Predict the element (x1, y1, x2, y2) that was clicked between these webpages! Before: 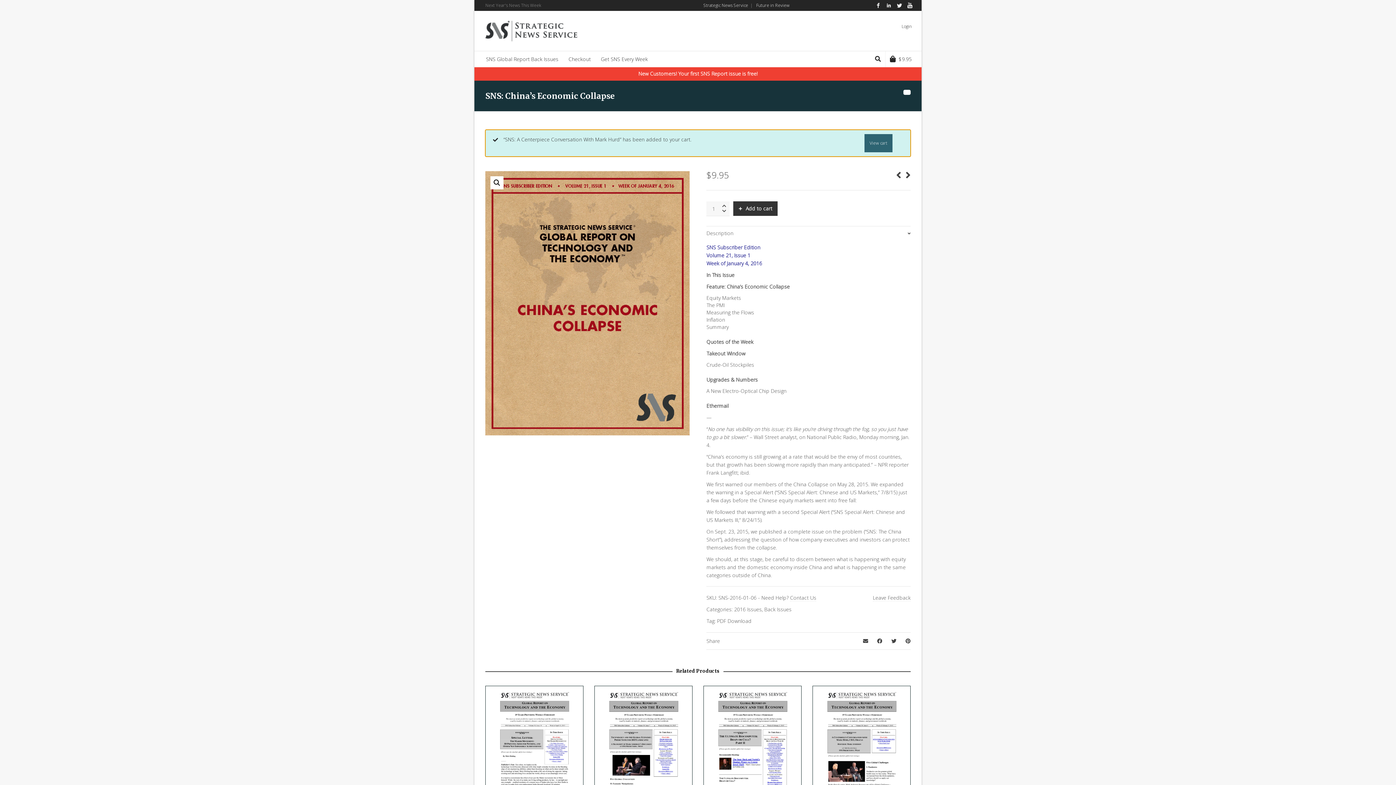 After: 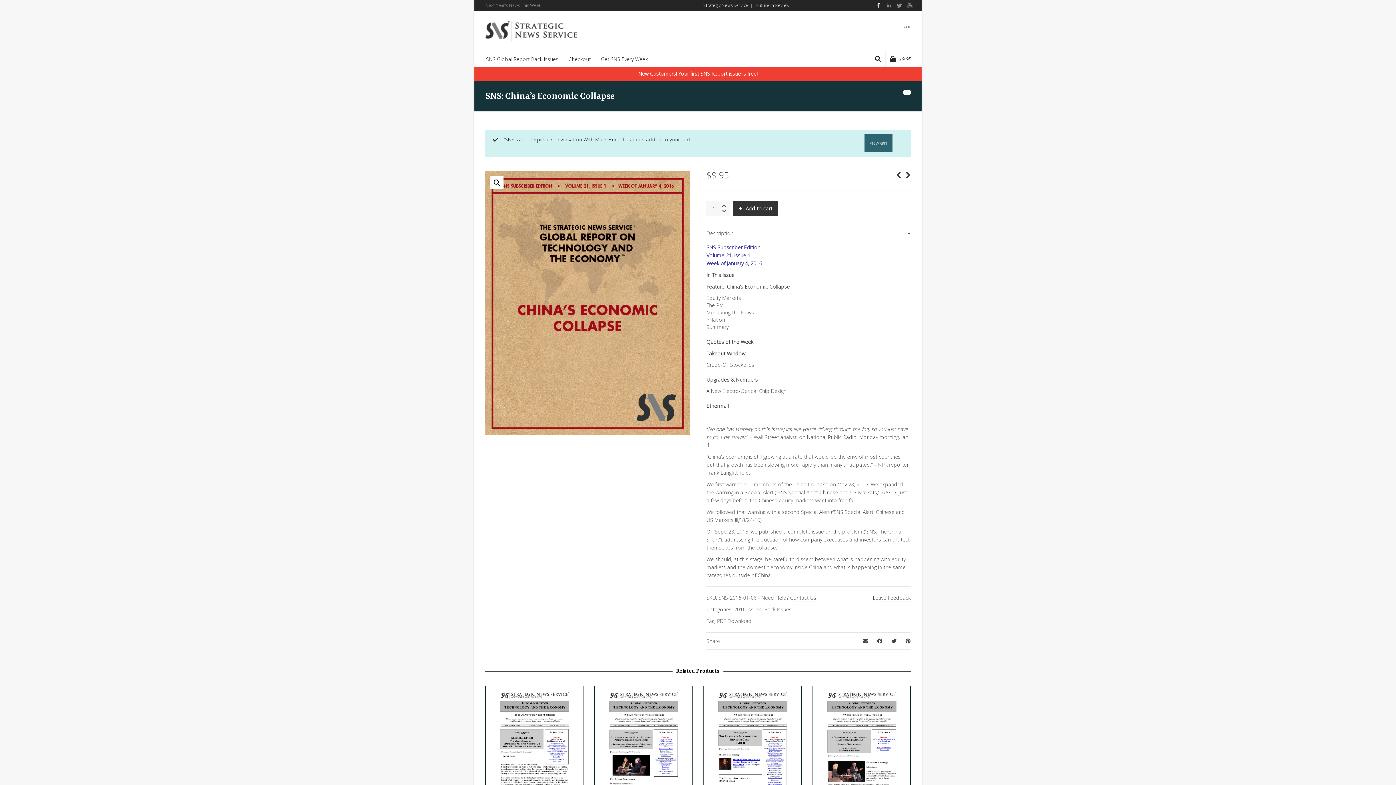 Action: label: Facebook bbox: (874, 1, 882, 9)